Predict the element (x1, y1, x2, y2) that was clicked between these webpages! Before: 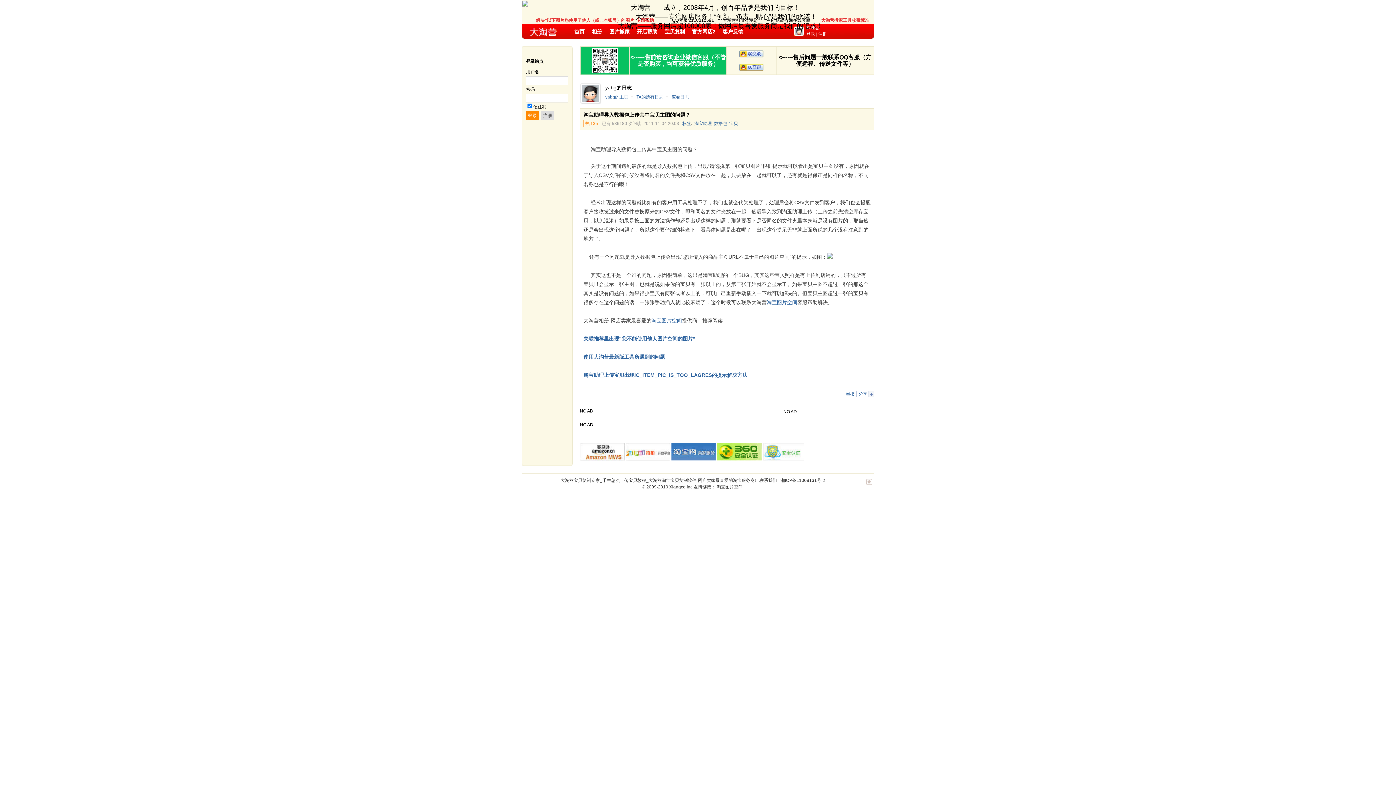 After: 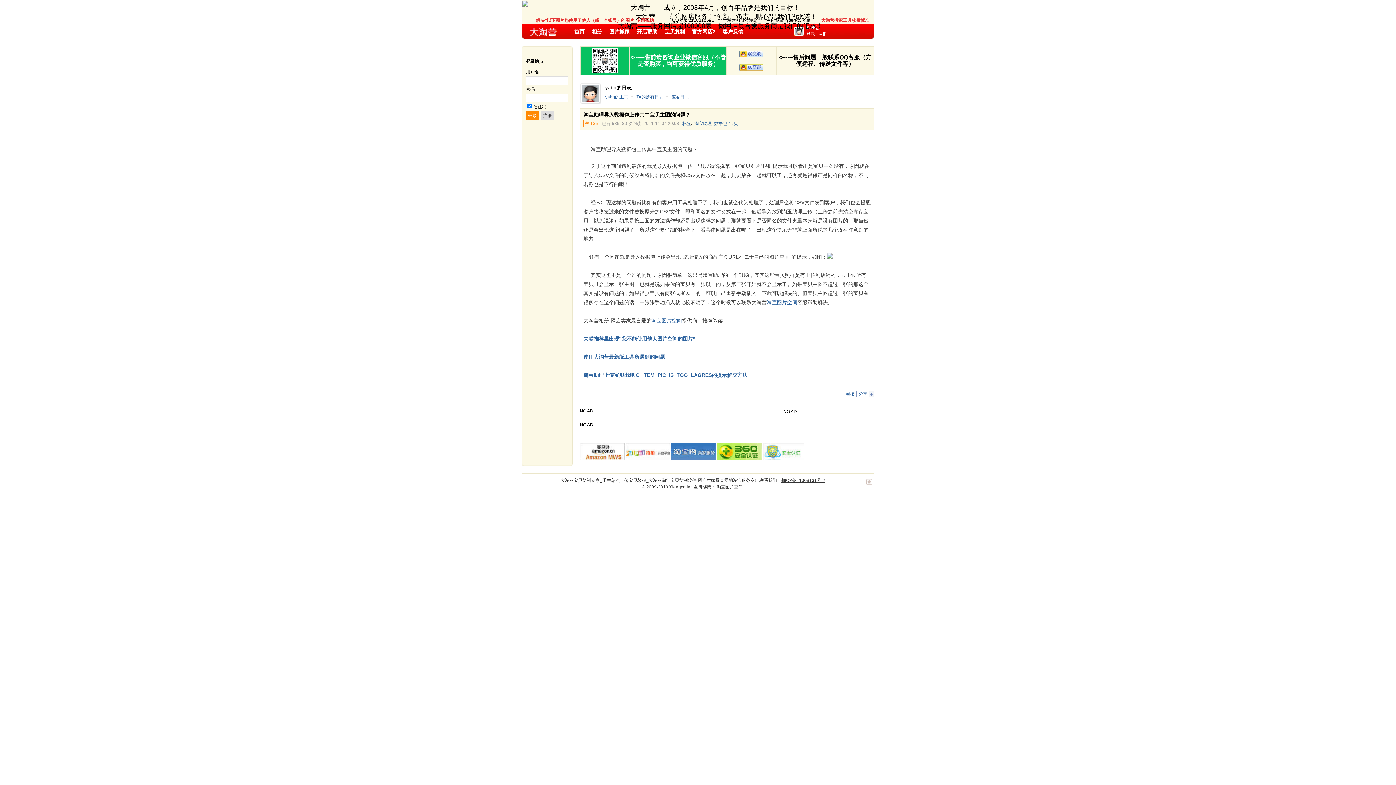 Action: label: 湘ICP备11008131号-2 bbox: (780, 478, 825, 483)